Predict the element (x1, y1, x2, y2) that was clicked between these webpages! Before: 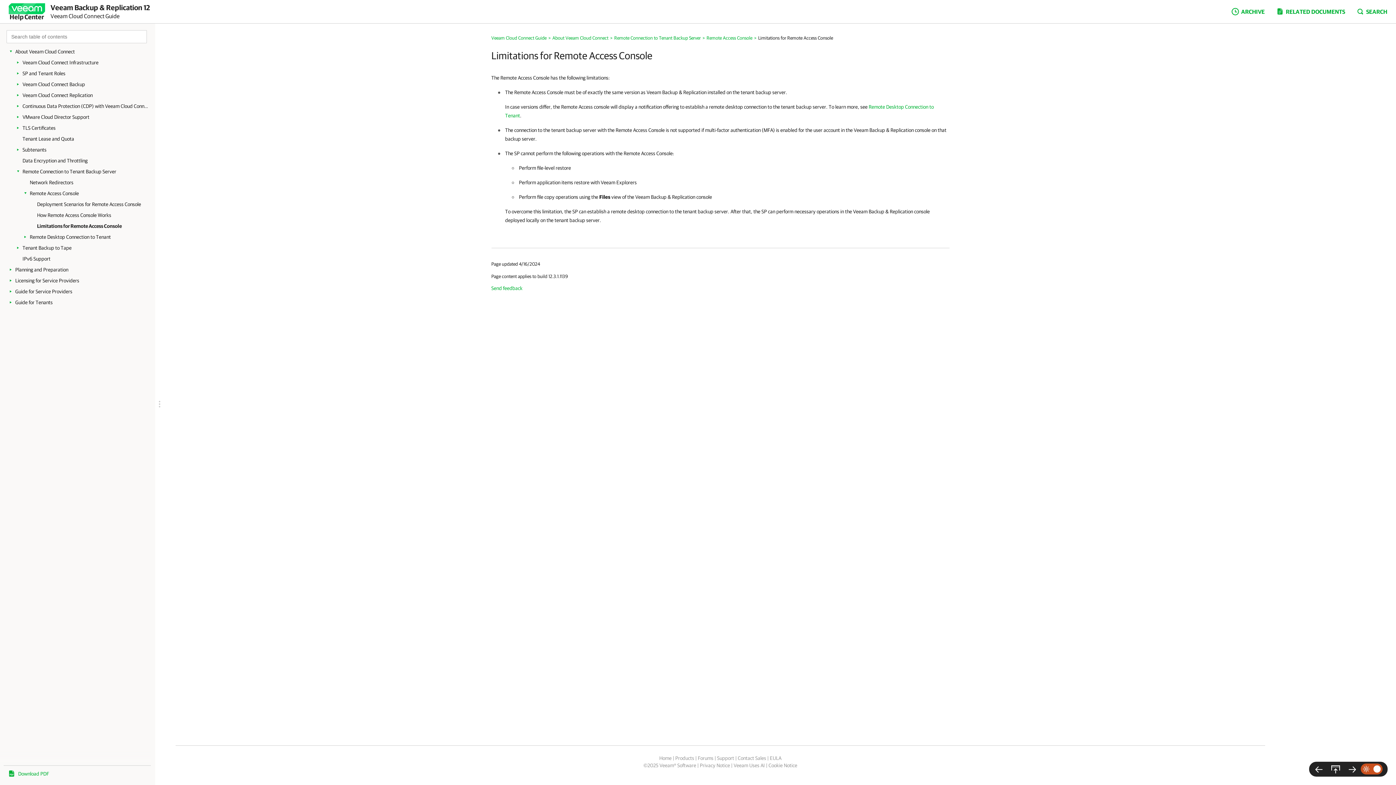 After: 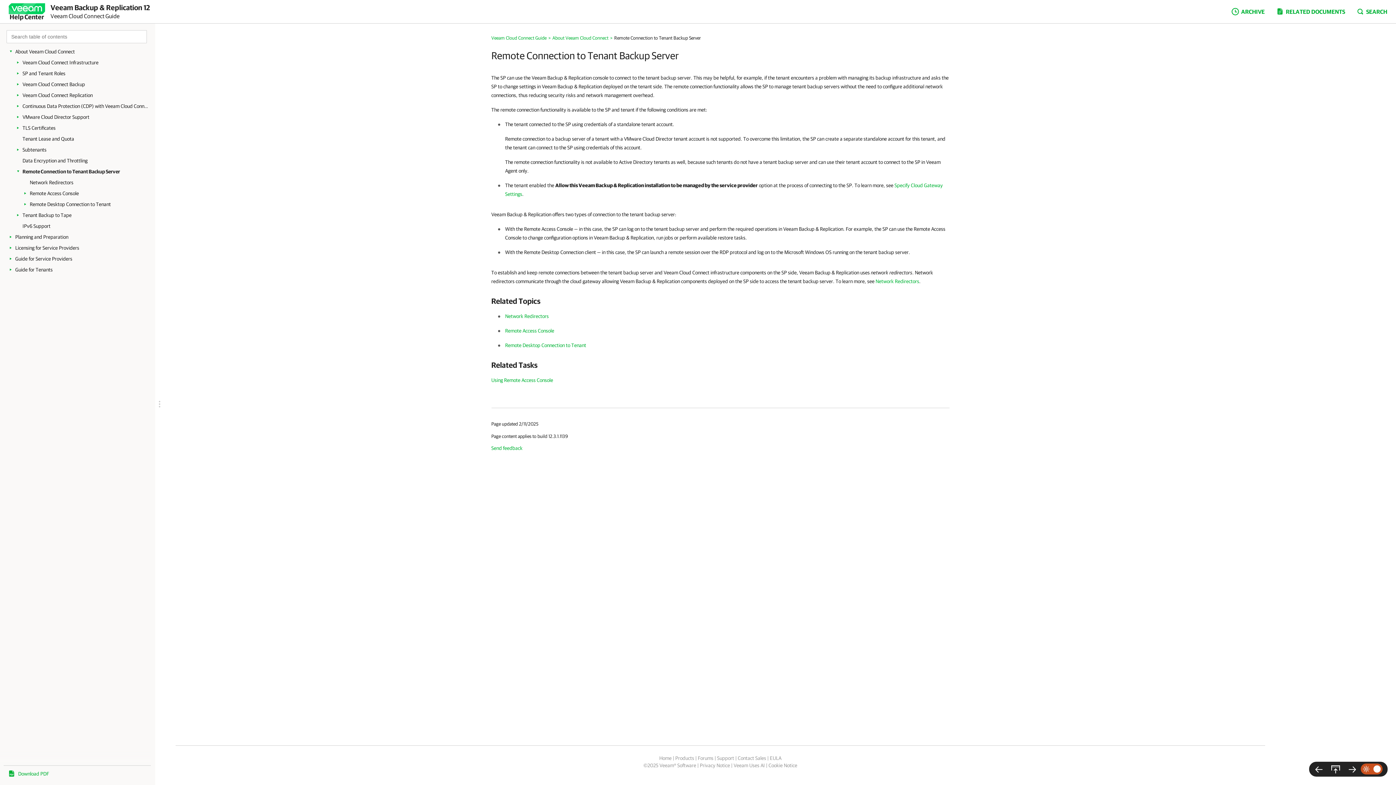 Action: bbox: (614, 35, 700, 40) label: Remote Connection to Tenant Backup Server